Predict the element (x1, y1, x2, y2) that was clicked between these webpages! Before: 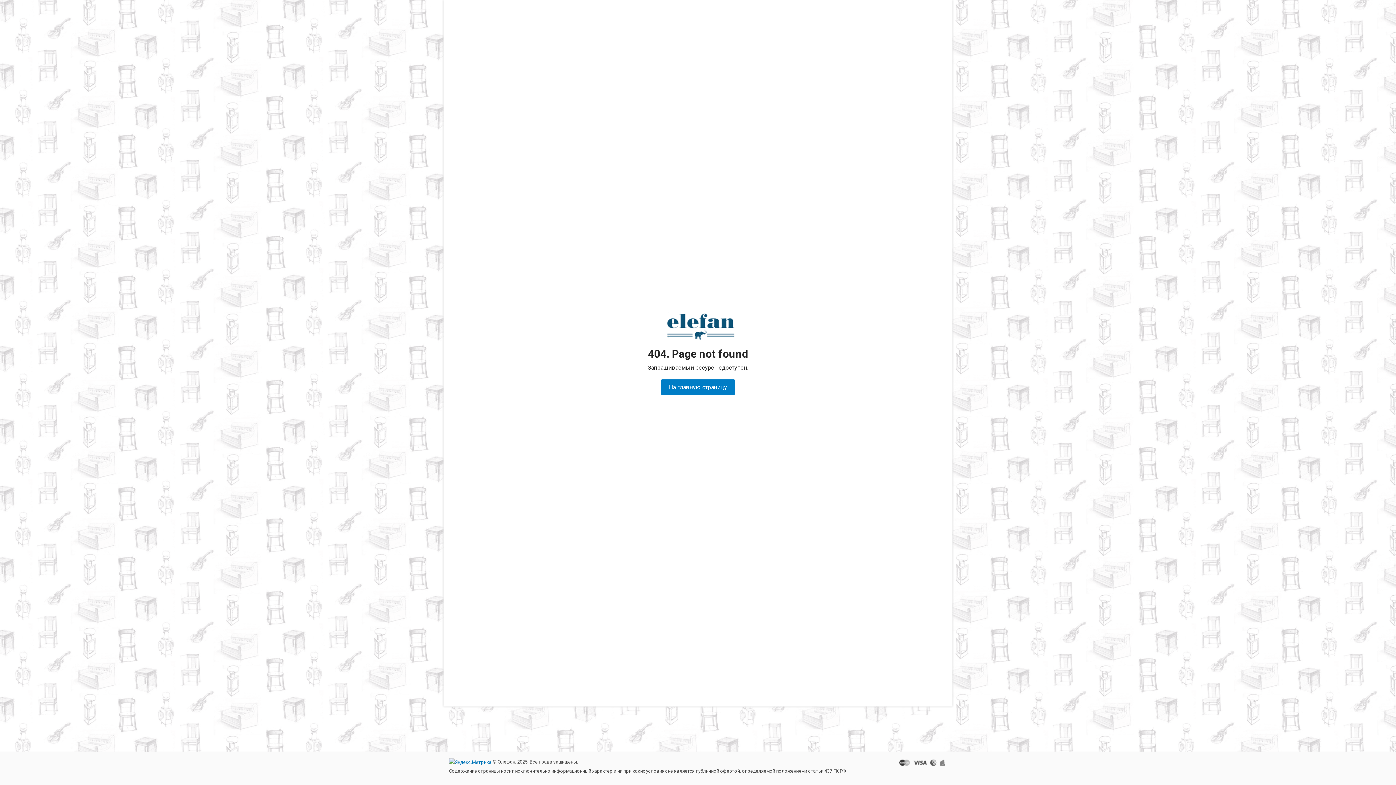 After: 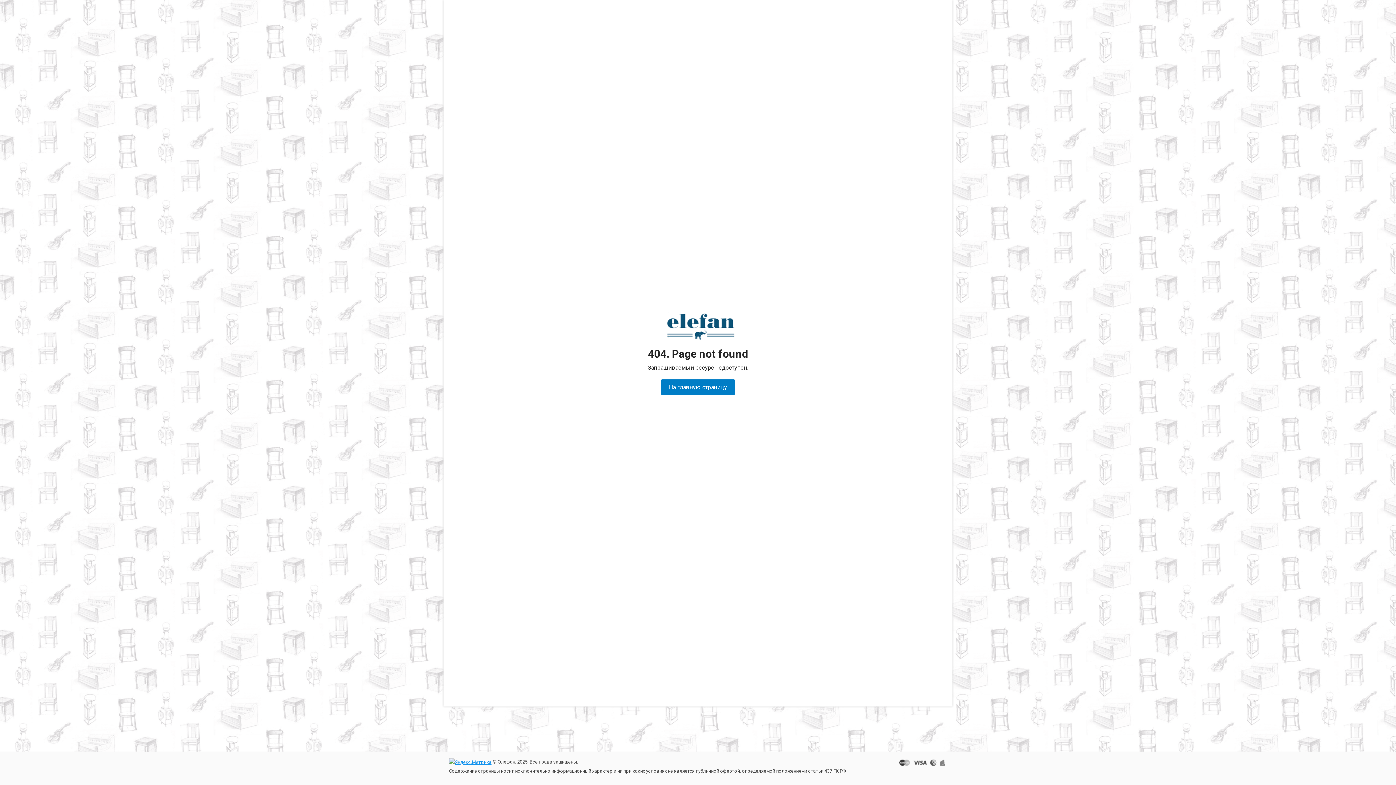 Action: bbox: (449, 759, 491, 765)